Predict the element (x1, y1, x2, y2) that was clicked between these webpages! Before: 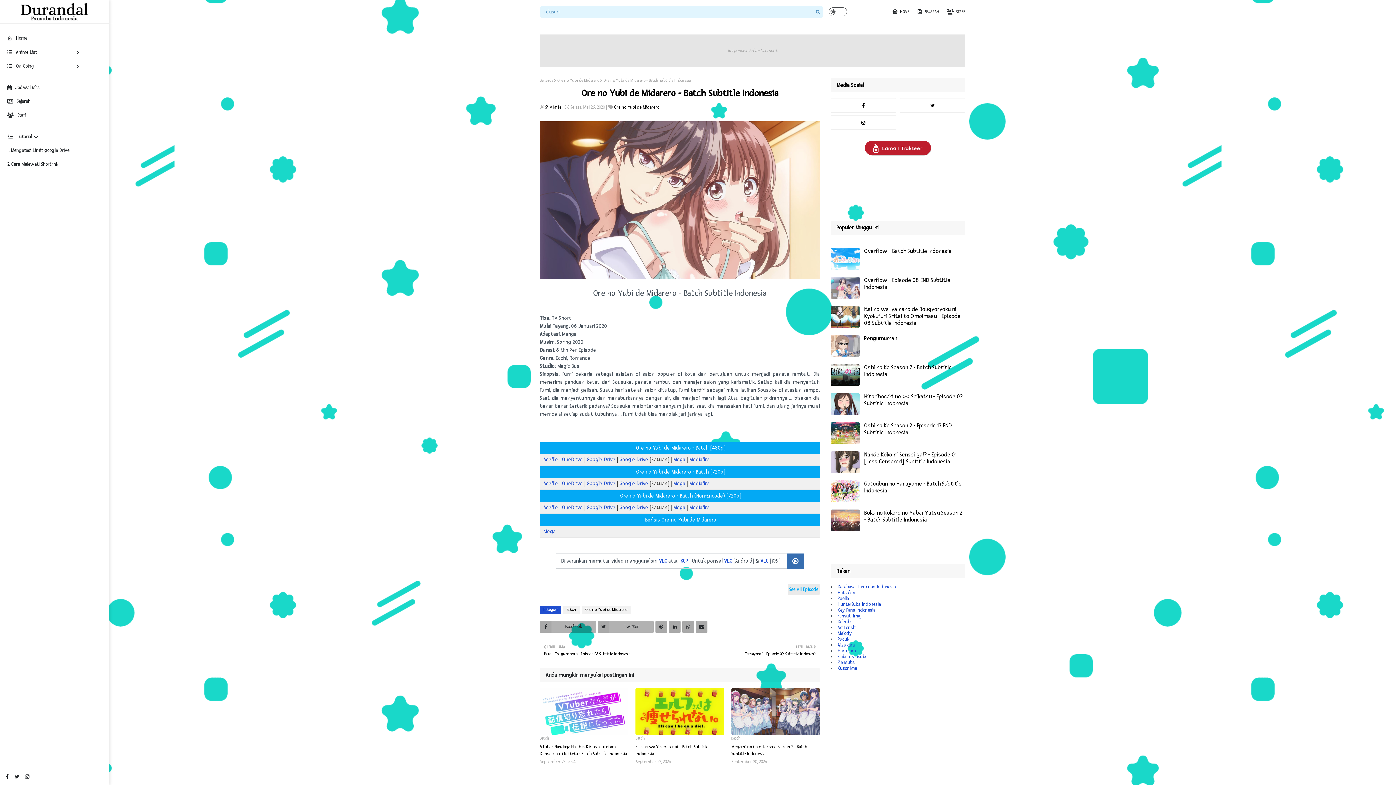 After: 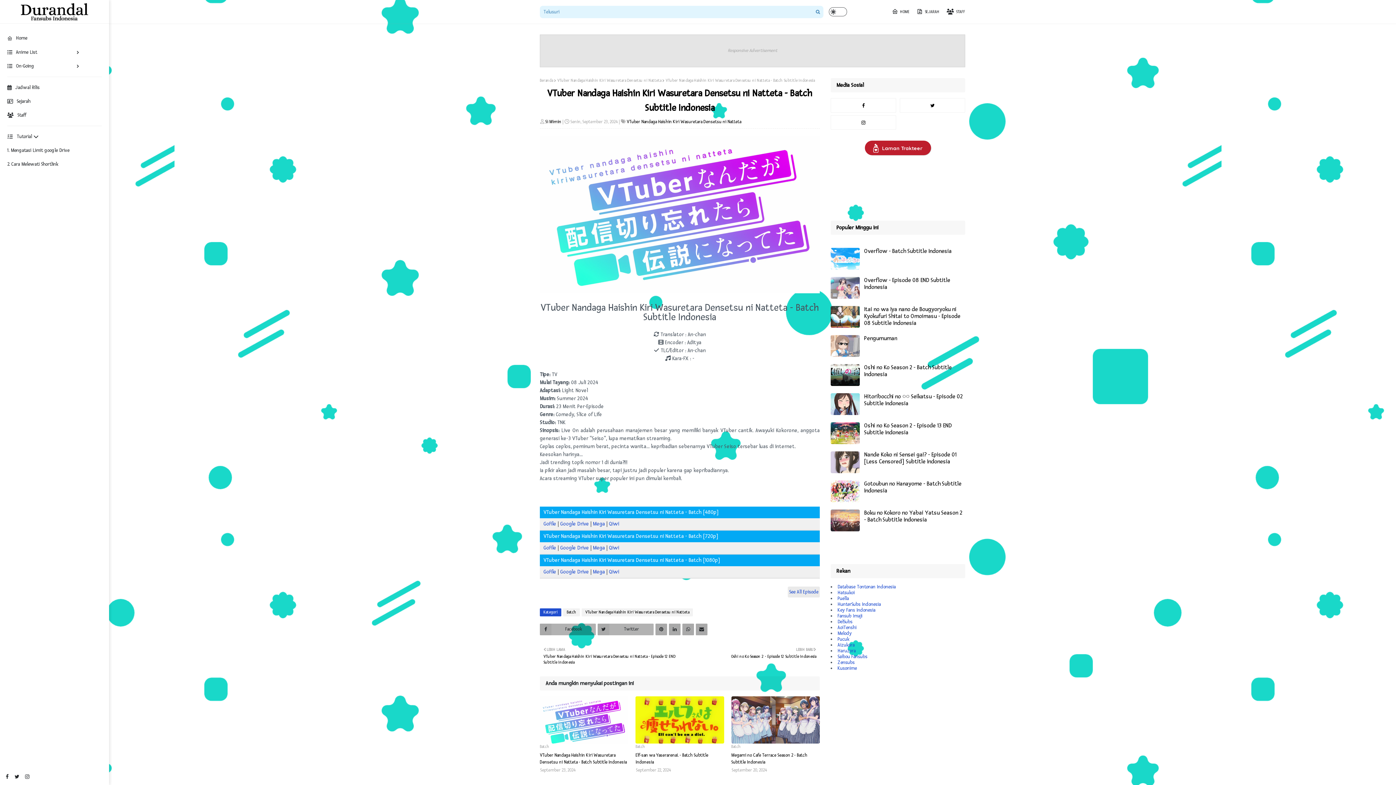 Action: label: VTuber Nandaga Haishin Kiri Wasuretara Densetsu ni Natteta - Batch Subtitle Indonesia bbox: (540, 744, 628, 757)